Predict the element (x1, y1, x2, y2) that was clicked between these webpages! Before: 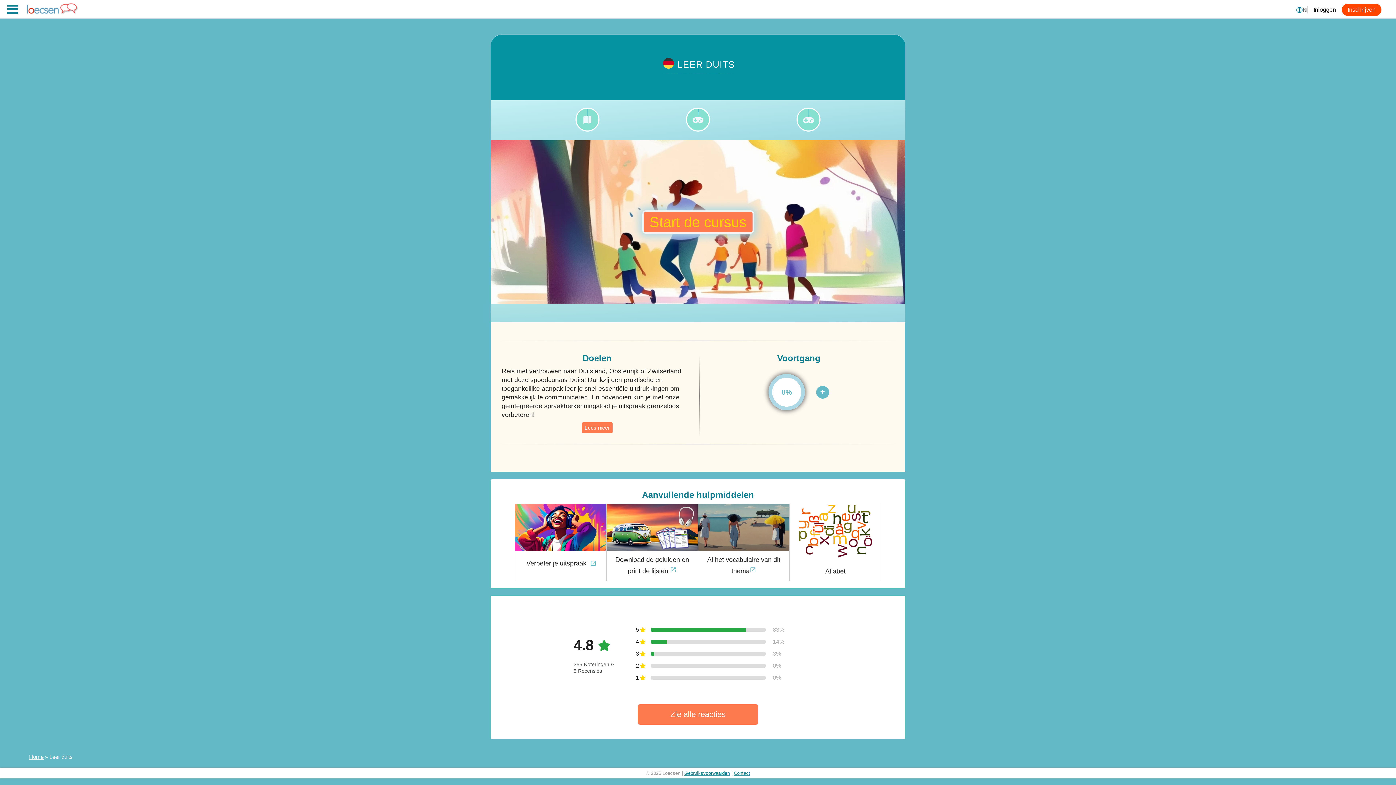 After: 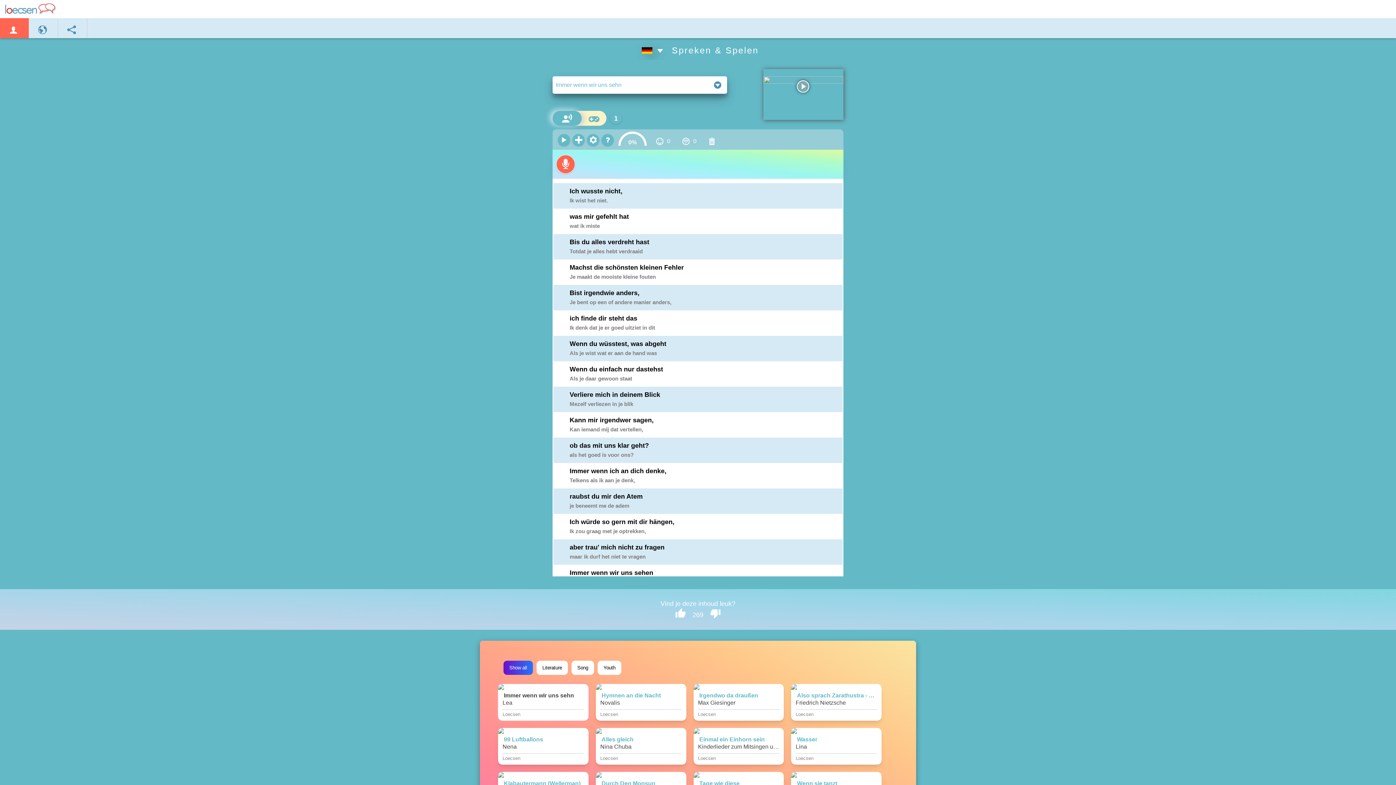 Action: label: Verbeter je uitspraak  bbox: (515, 523, 606, 573)